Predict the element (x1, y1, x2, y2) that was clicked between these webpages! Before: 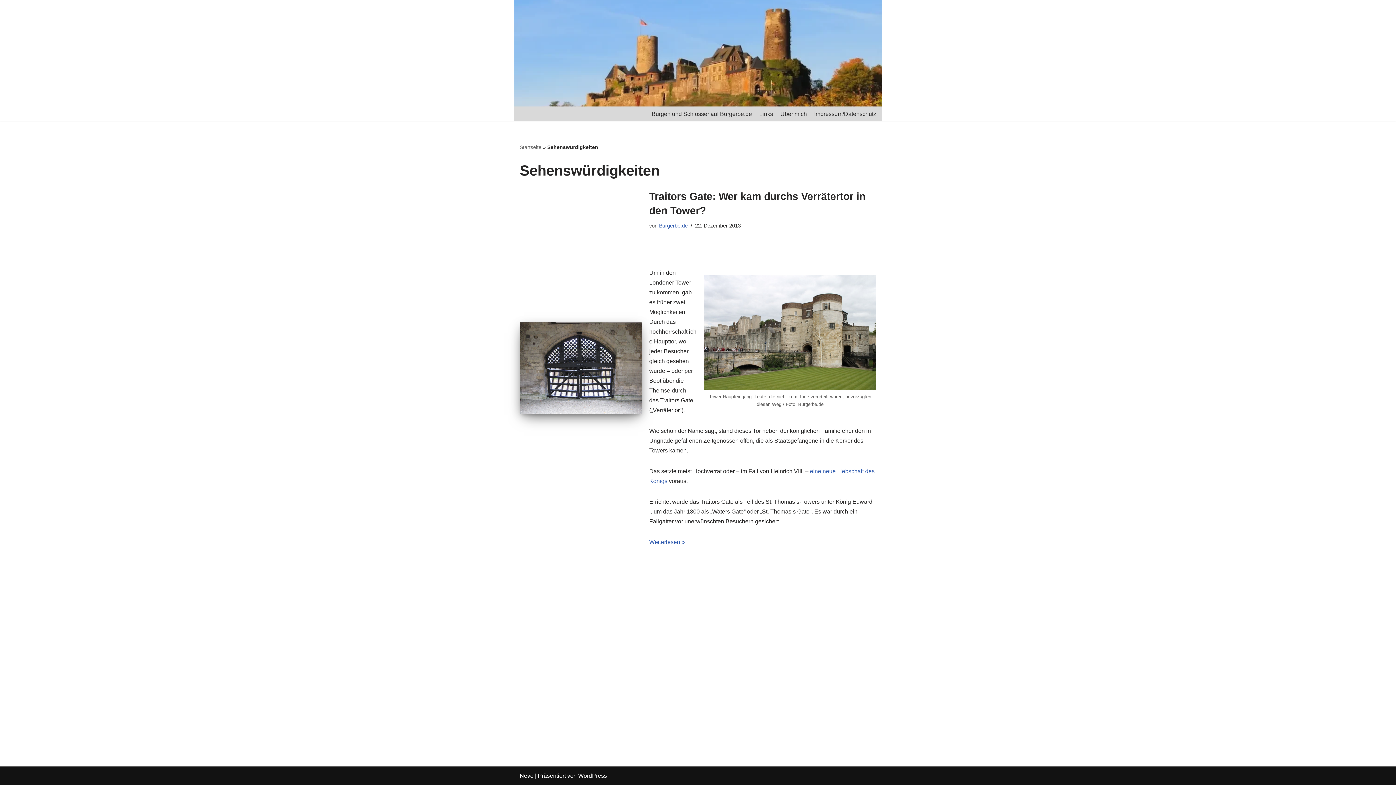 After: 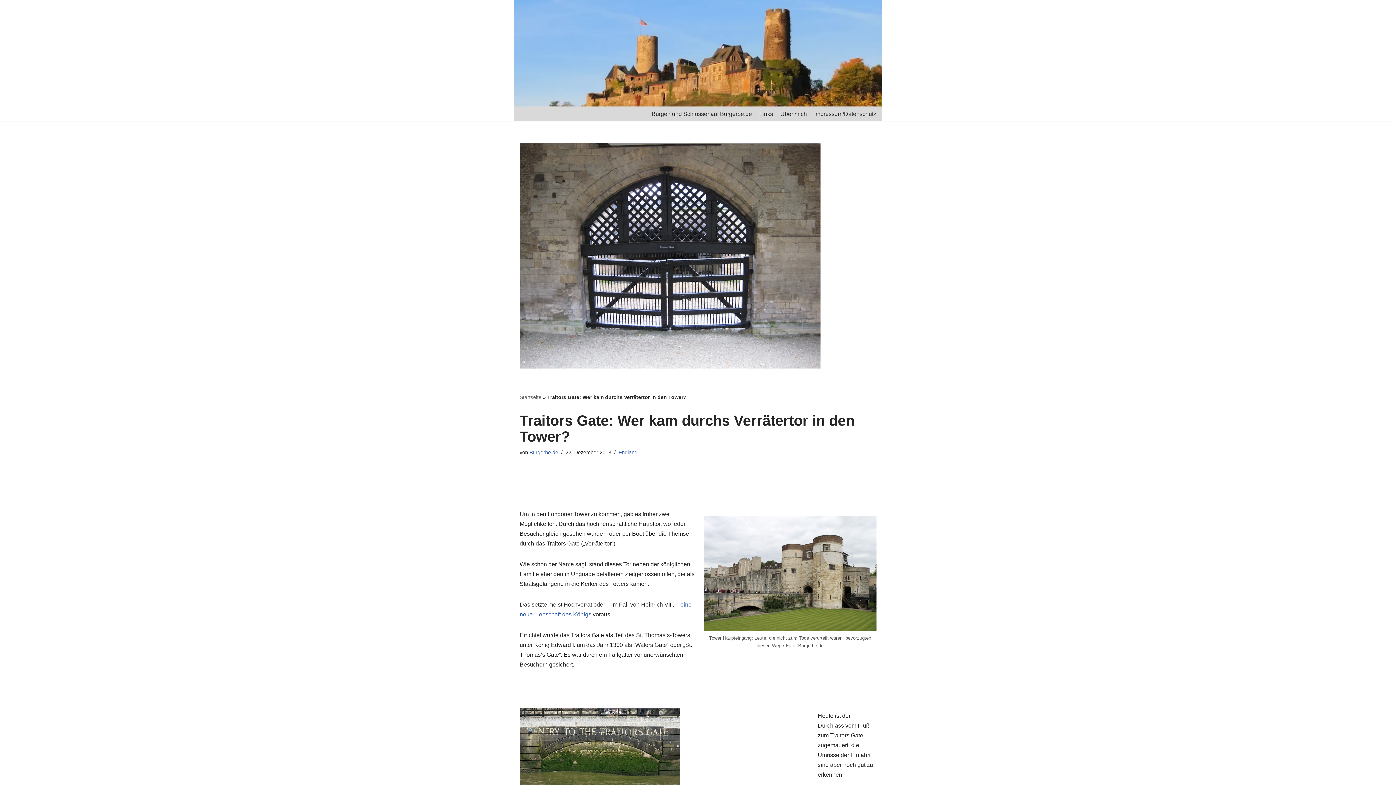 Action: bbox: (519, 322, 642, 414)